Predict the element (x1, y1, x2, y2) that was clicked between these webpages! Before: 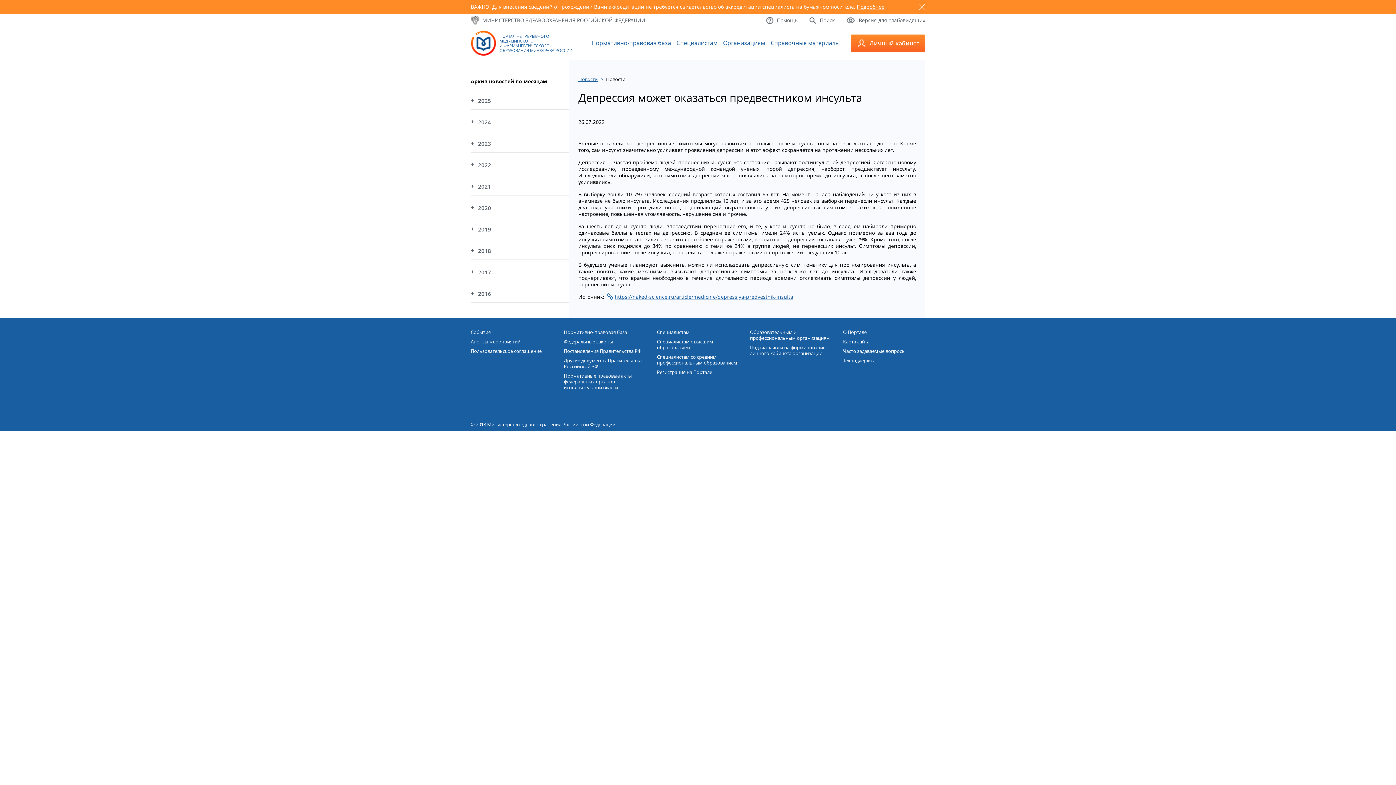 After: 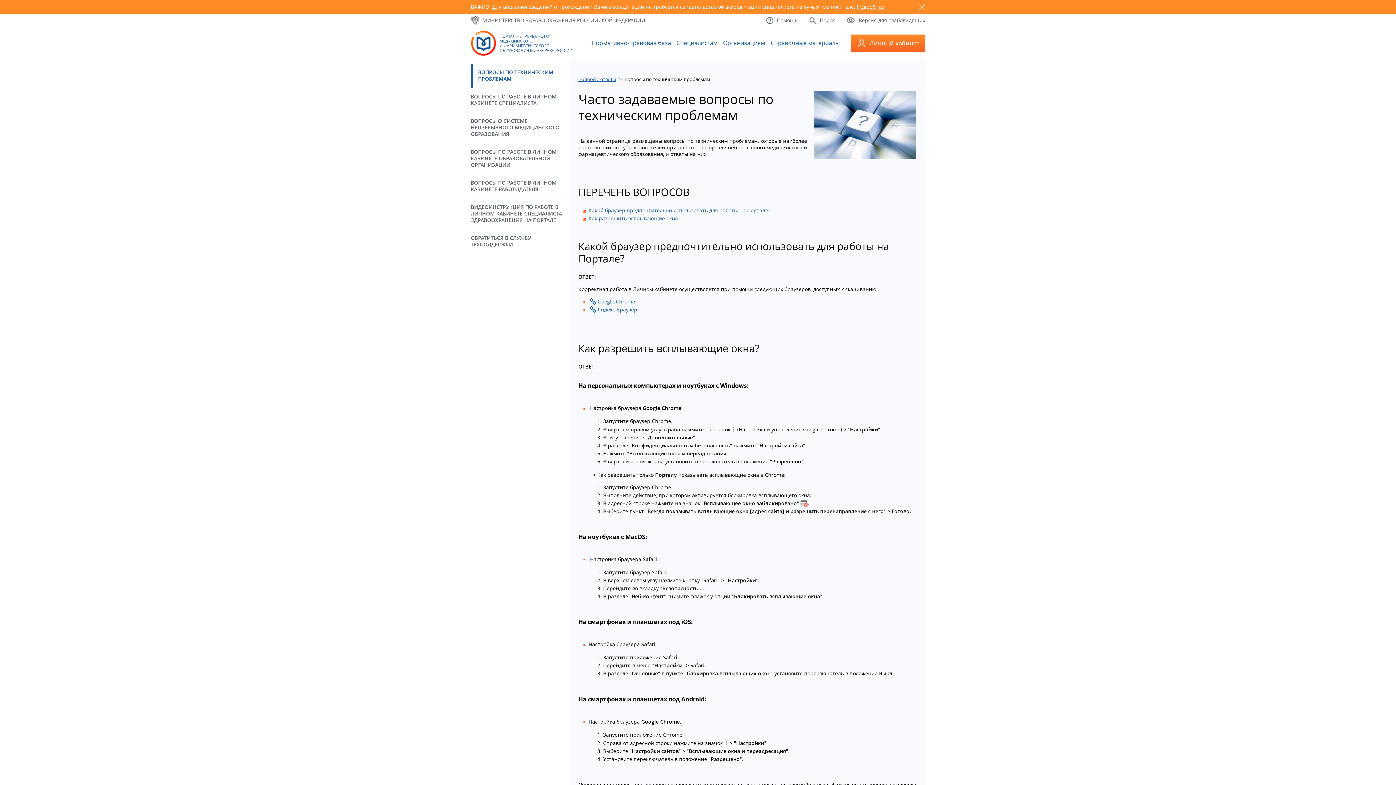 Action: label: Помощь bbox: (765, 15, 797, 25)